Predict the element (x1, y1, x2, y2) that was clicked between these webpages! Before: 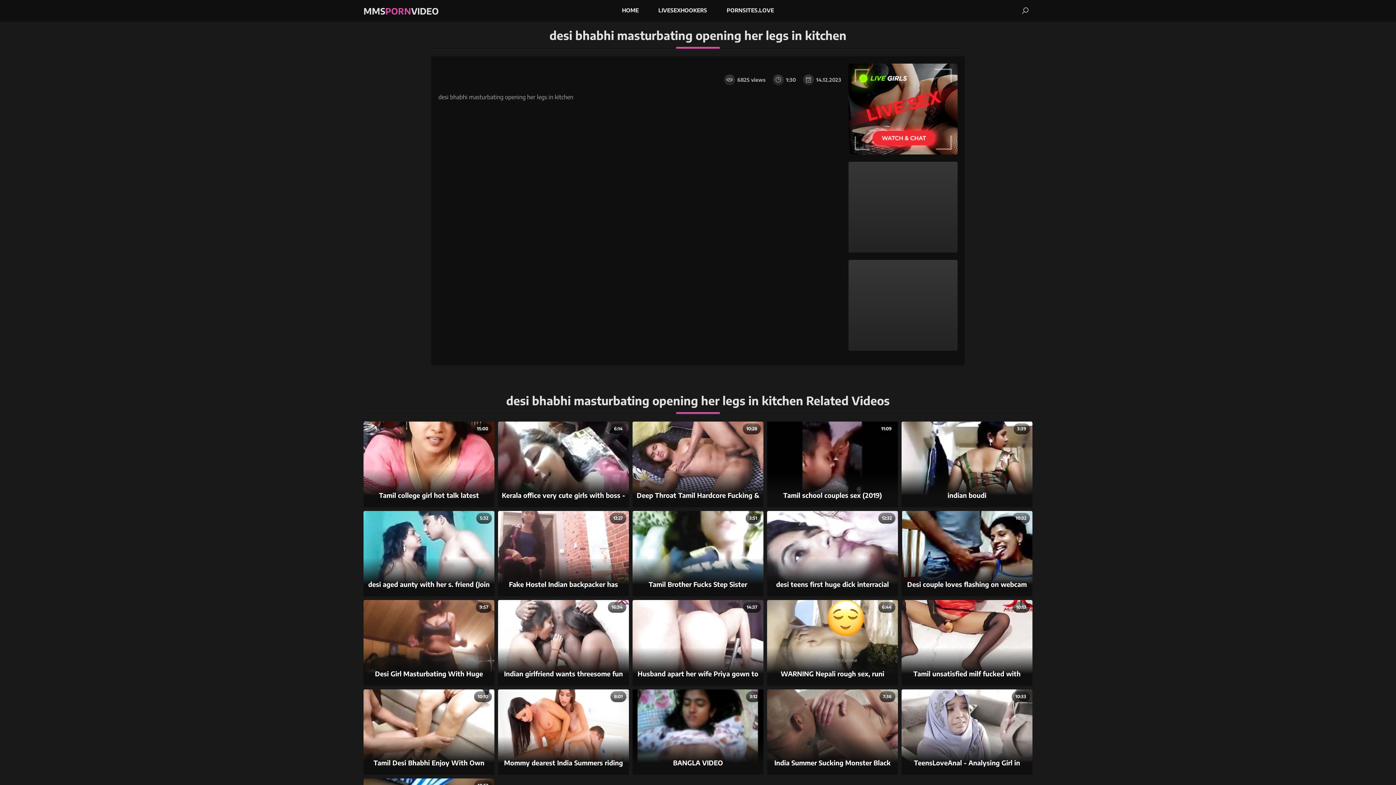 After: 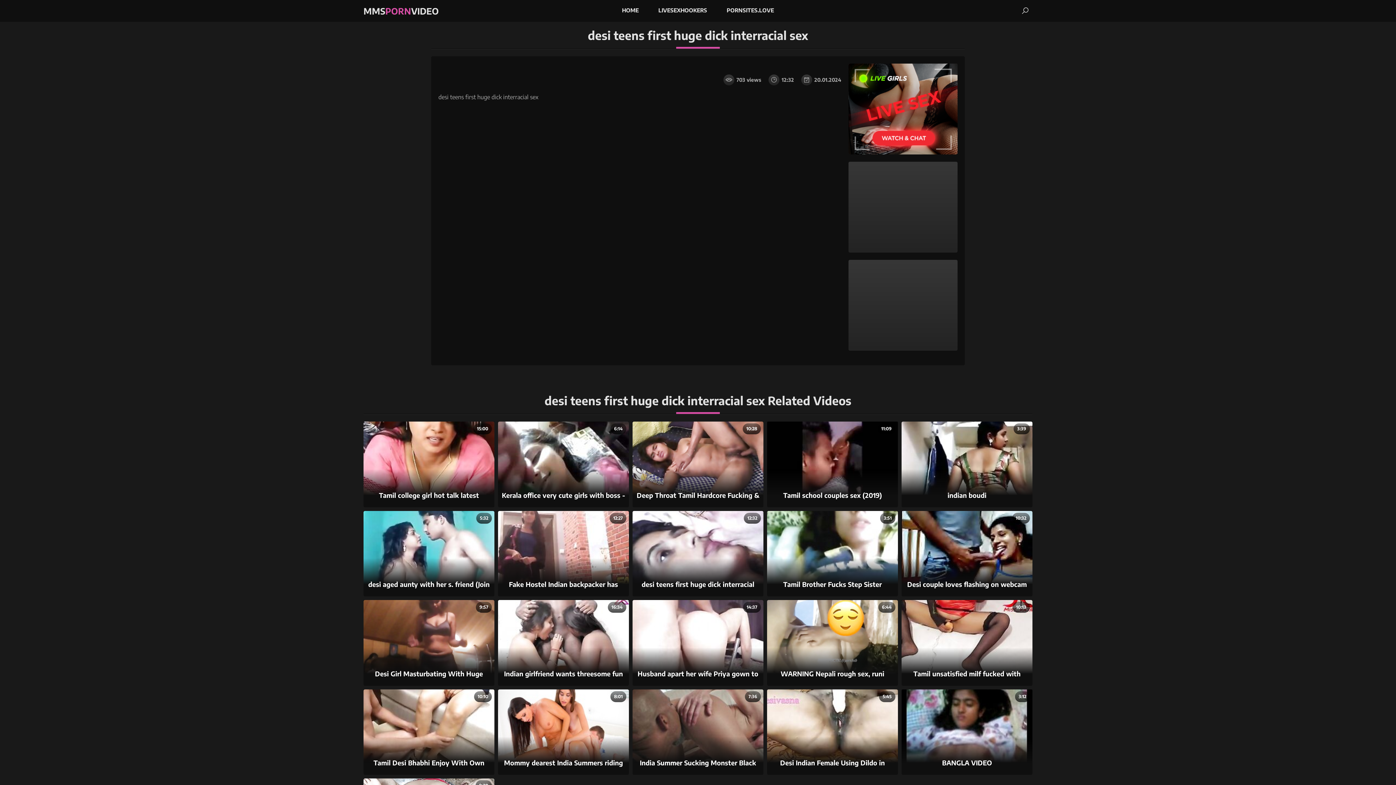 Action: label: desi teens first huge dick interracial sex bbox: (767, 511, 898, 588)